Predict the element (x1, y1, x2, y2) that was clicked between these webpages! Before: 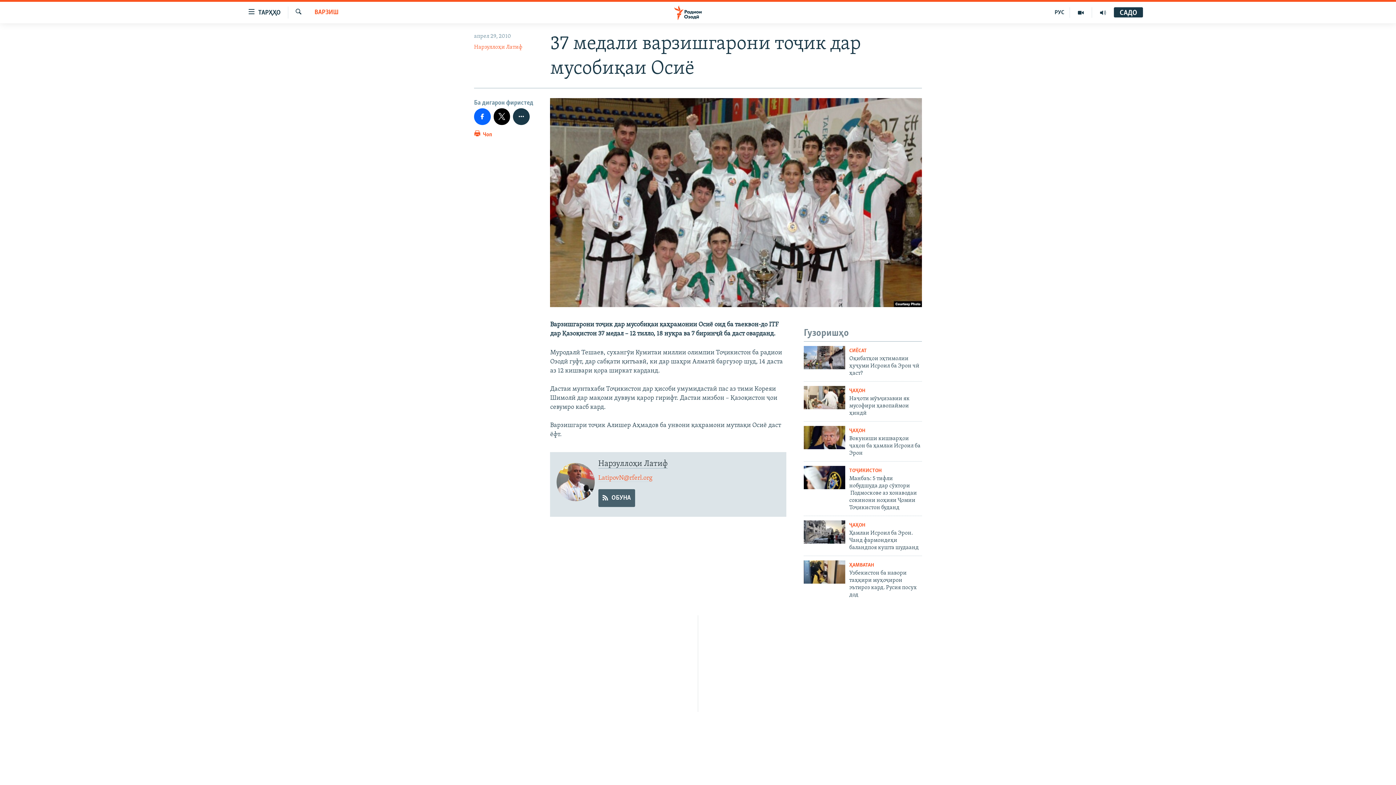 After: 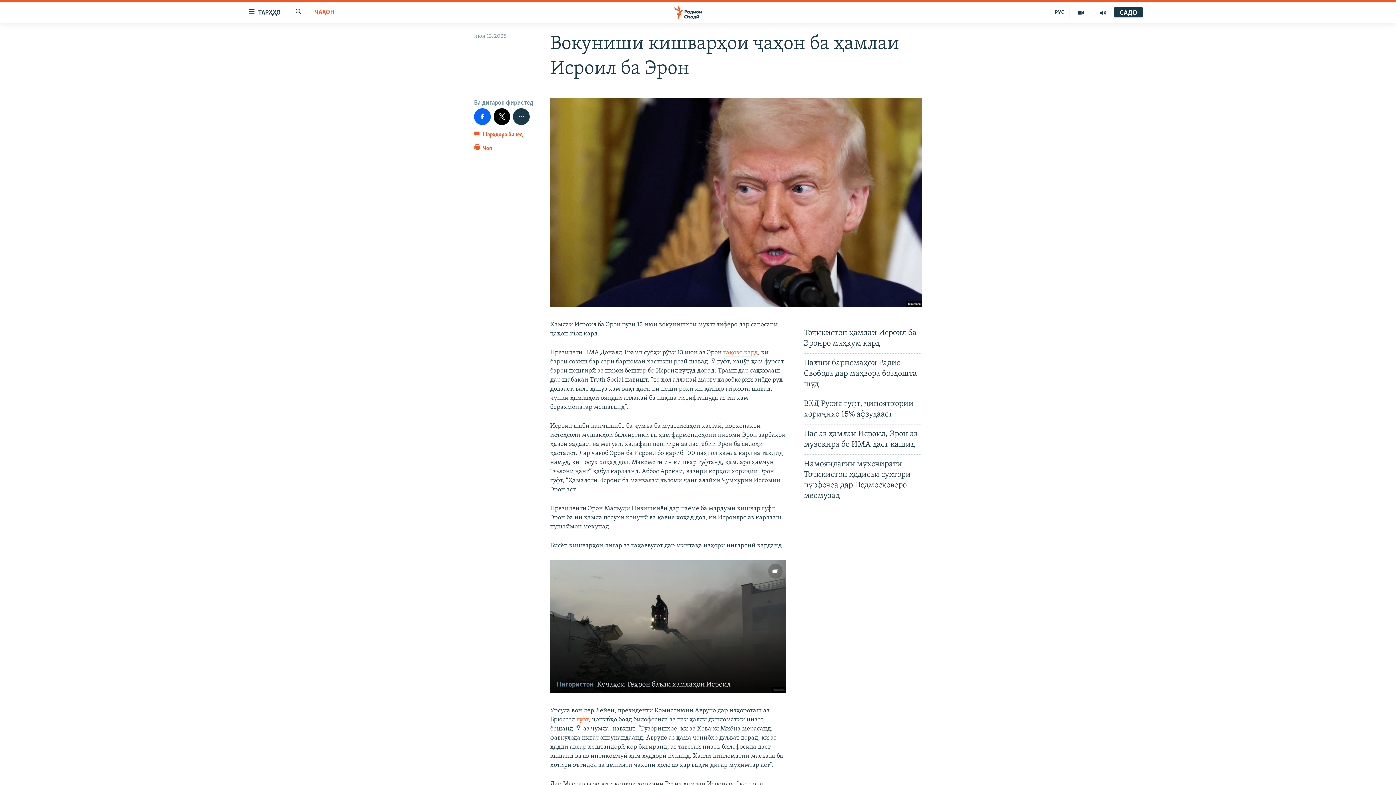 Action: label: Вокуниши кишварҳои ҷаҳон ба ҳамлаи Исроил ба Эрон bbox: (849, 435, 922, 461)